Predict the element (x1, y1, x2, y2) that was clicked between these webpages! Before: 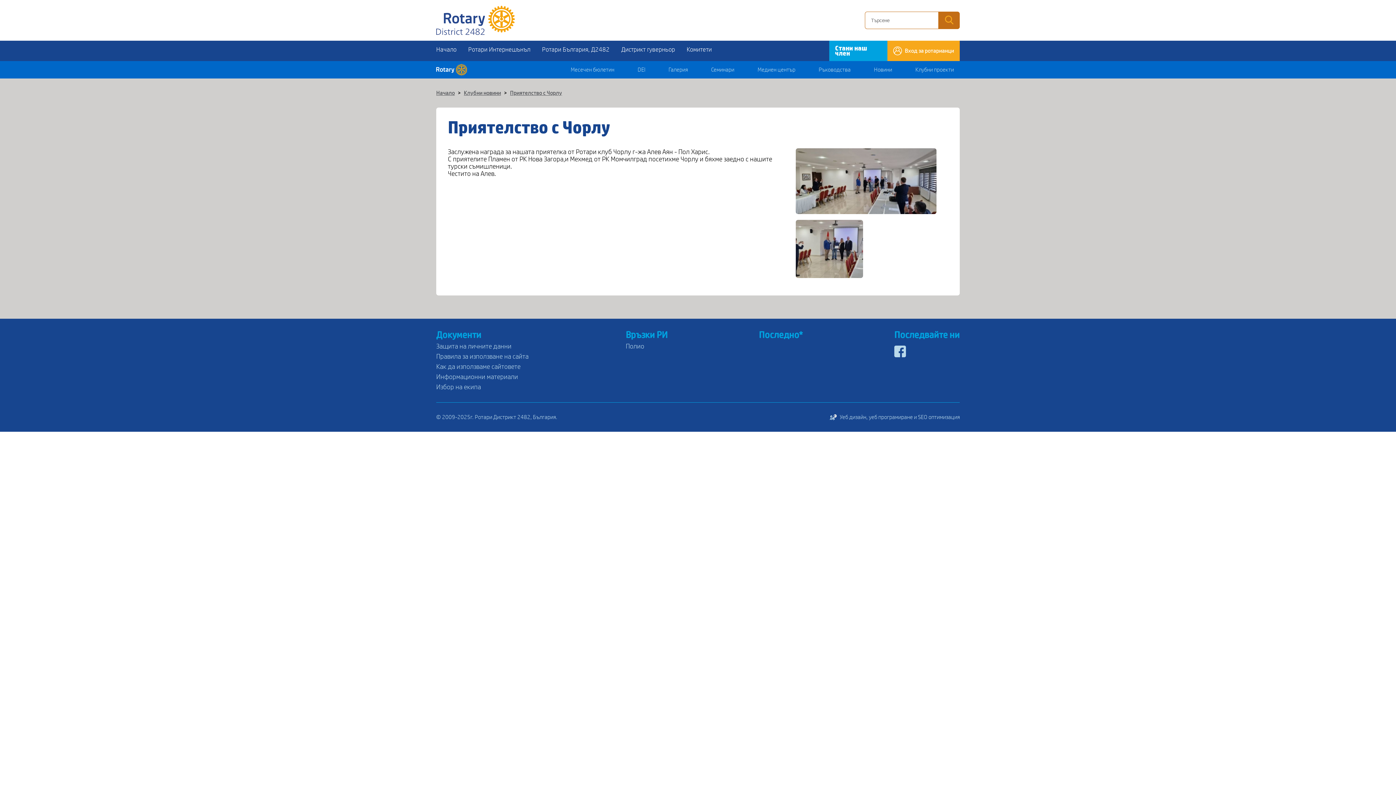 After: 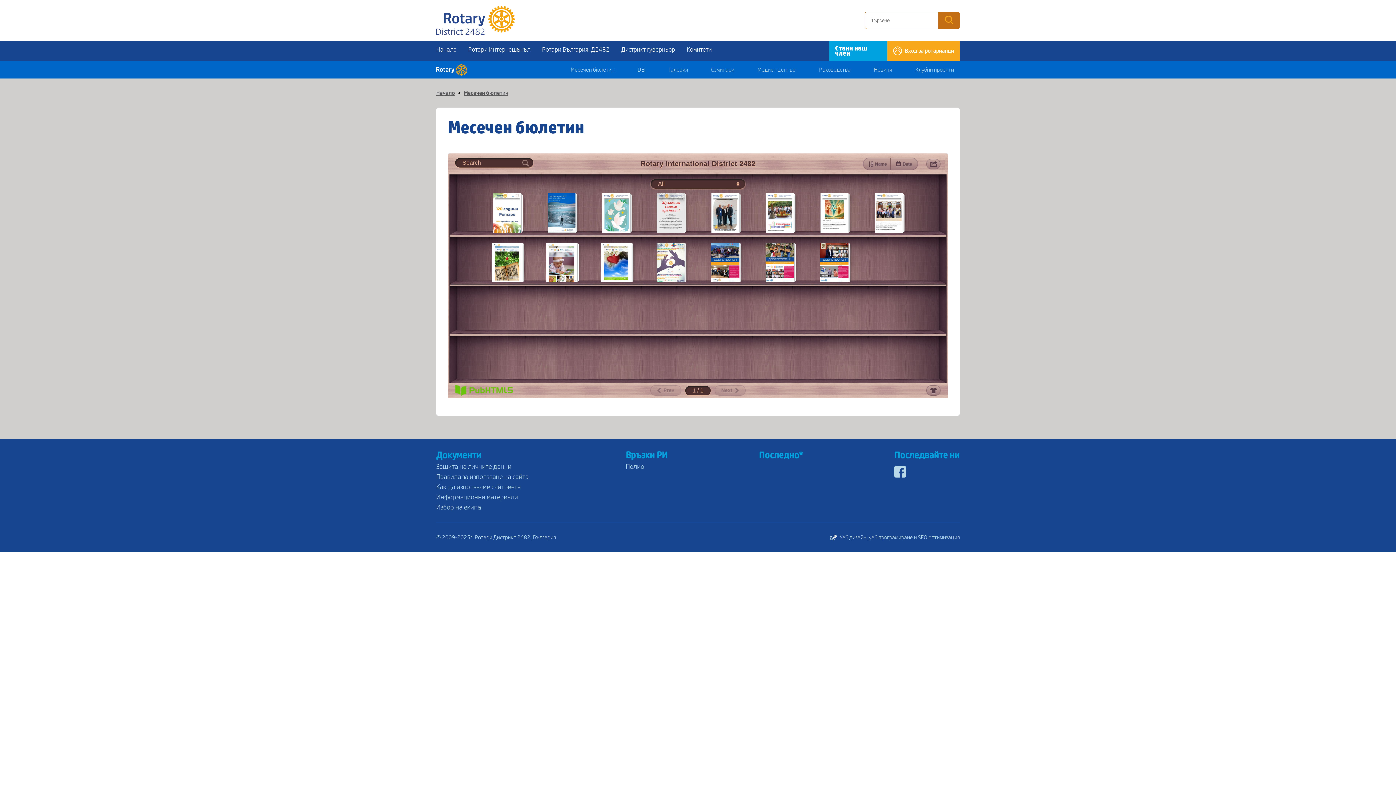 Action: bbox: (565, 61, 620, 78) label: Месечен бюлетин